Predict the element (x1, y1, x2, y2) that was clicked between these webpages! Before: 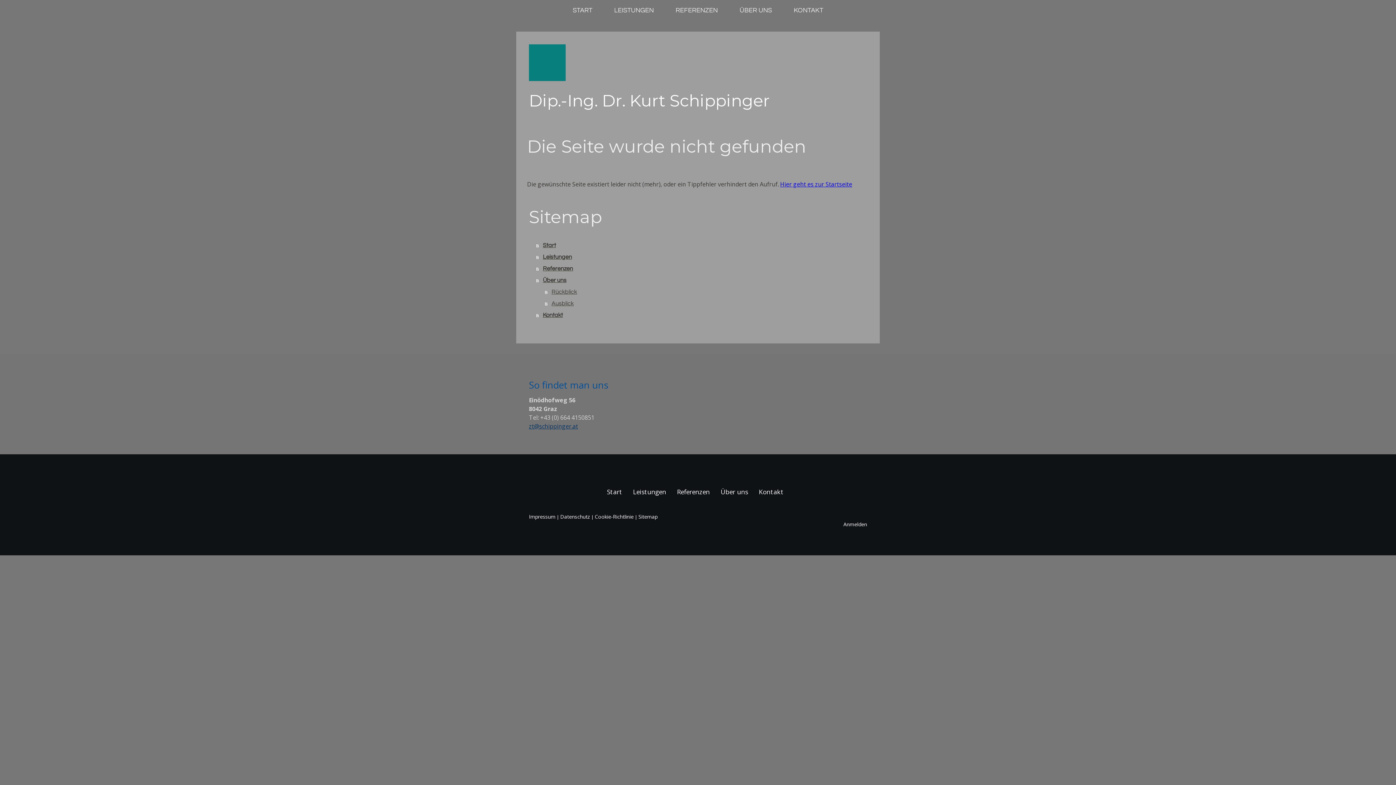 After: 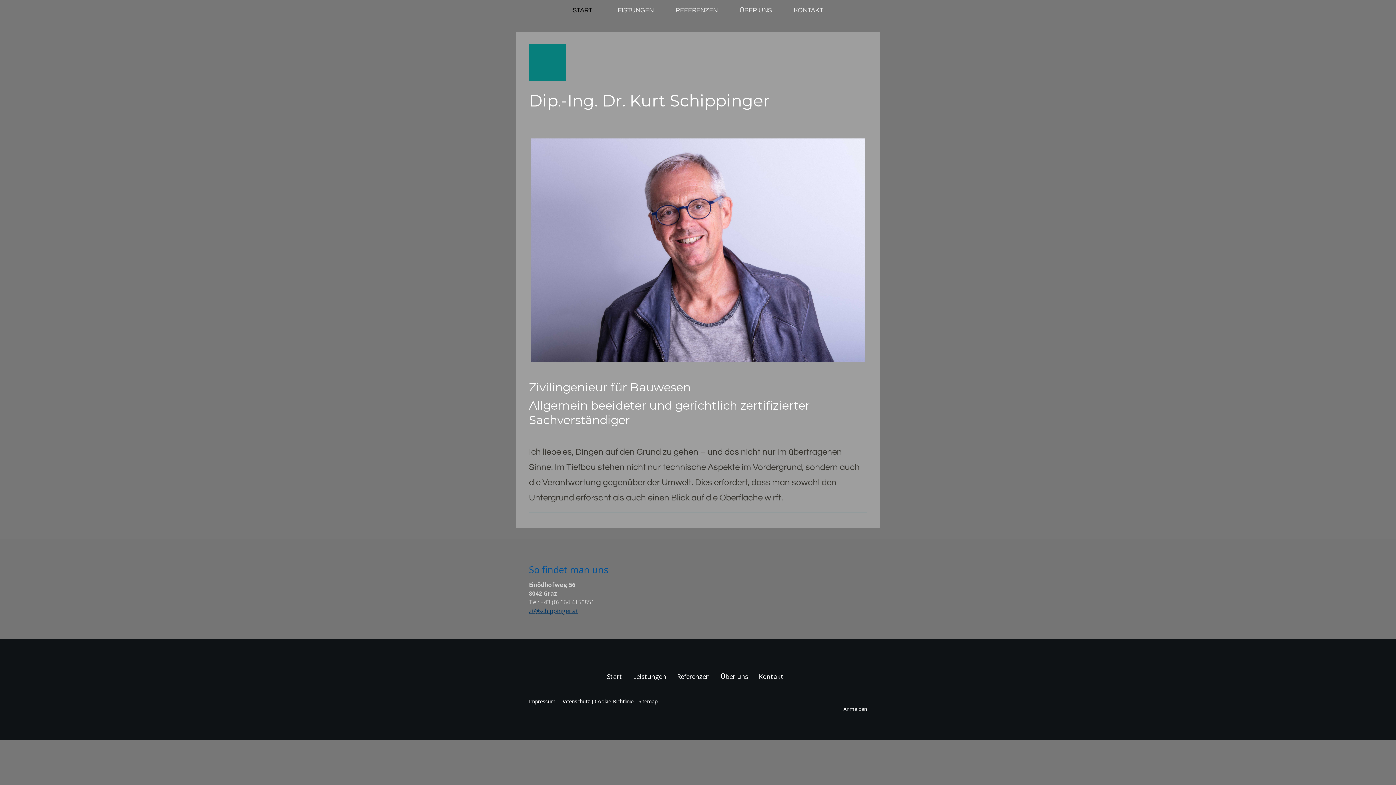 Action: label: Start bbox: (607, 481, 627, 502)